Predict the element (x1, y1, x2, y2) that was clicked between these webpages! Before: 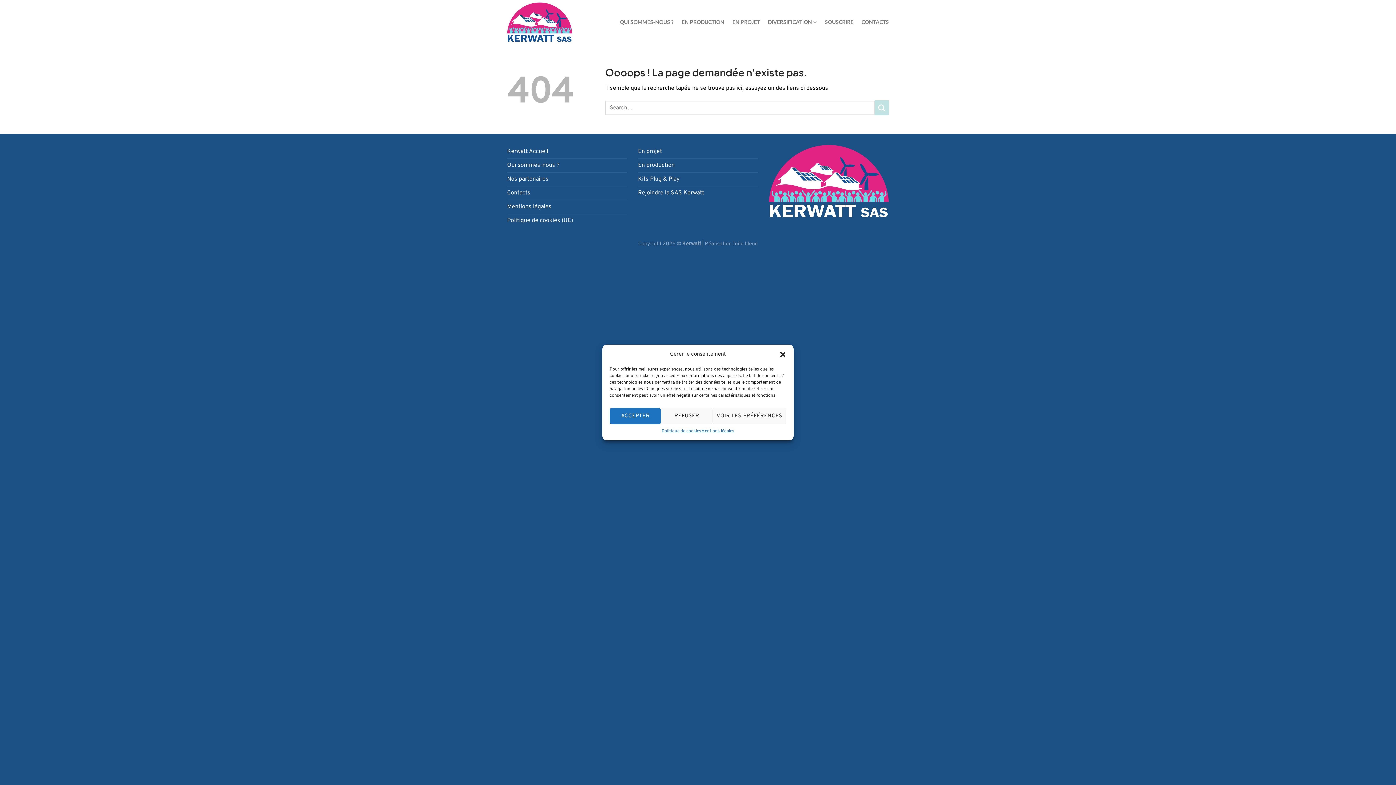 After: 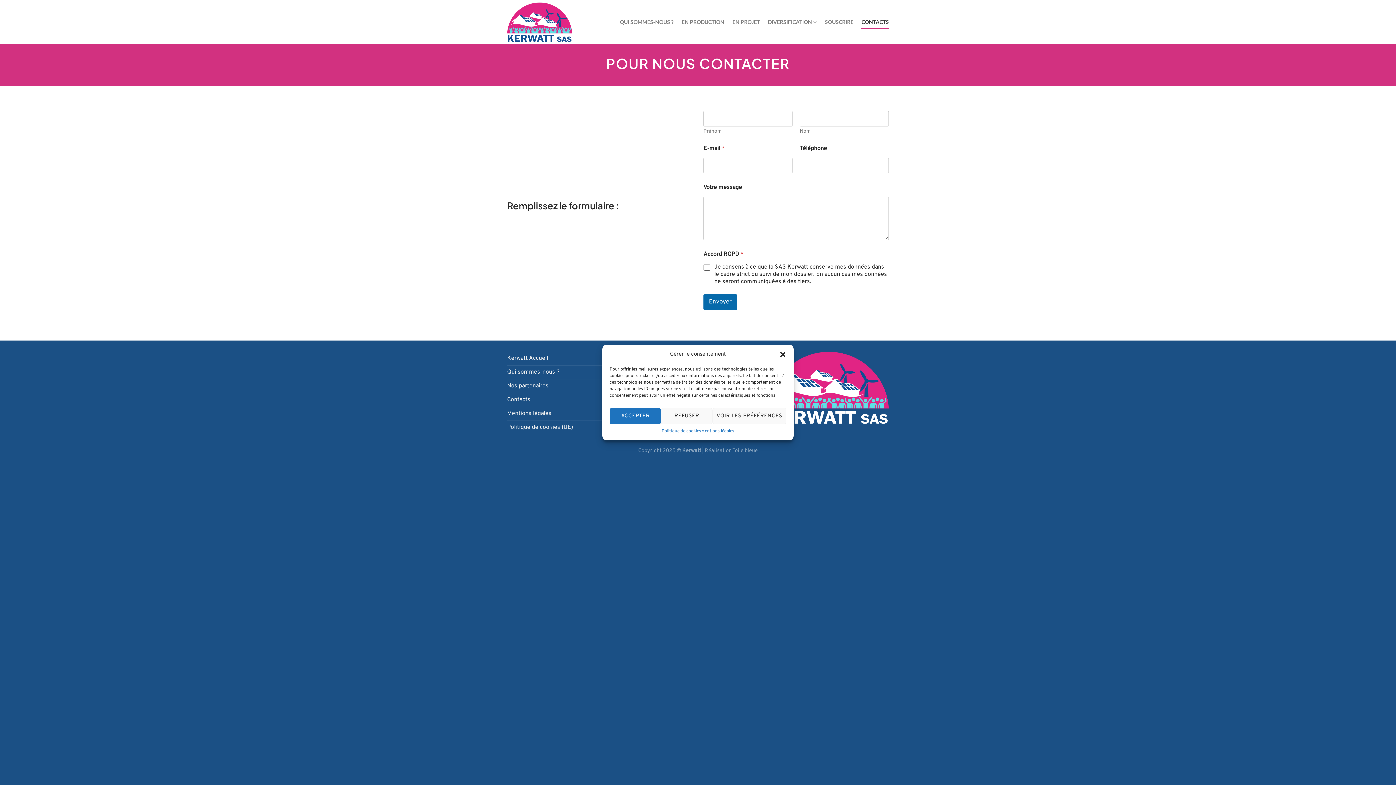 Action: bbox: (507, 186, 530, 200) label: Contacts